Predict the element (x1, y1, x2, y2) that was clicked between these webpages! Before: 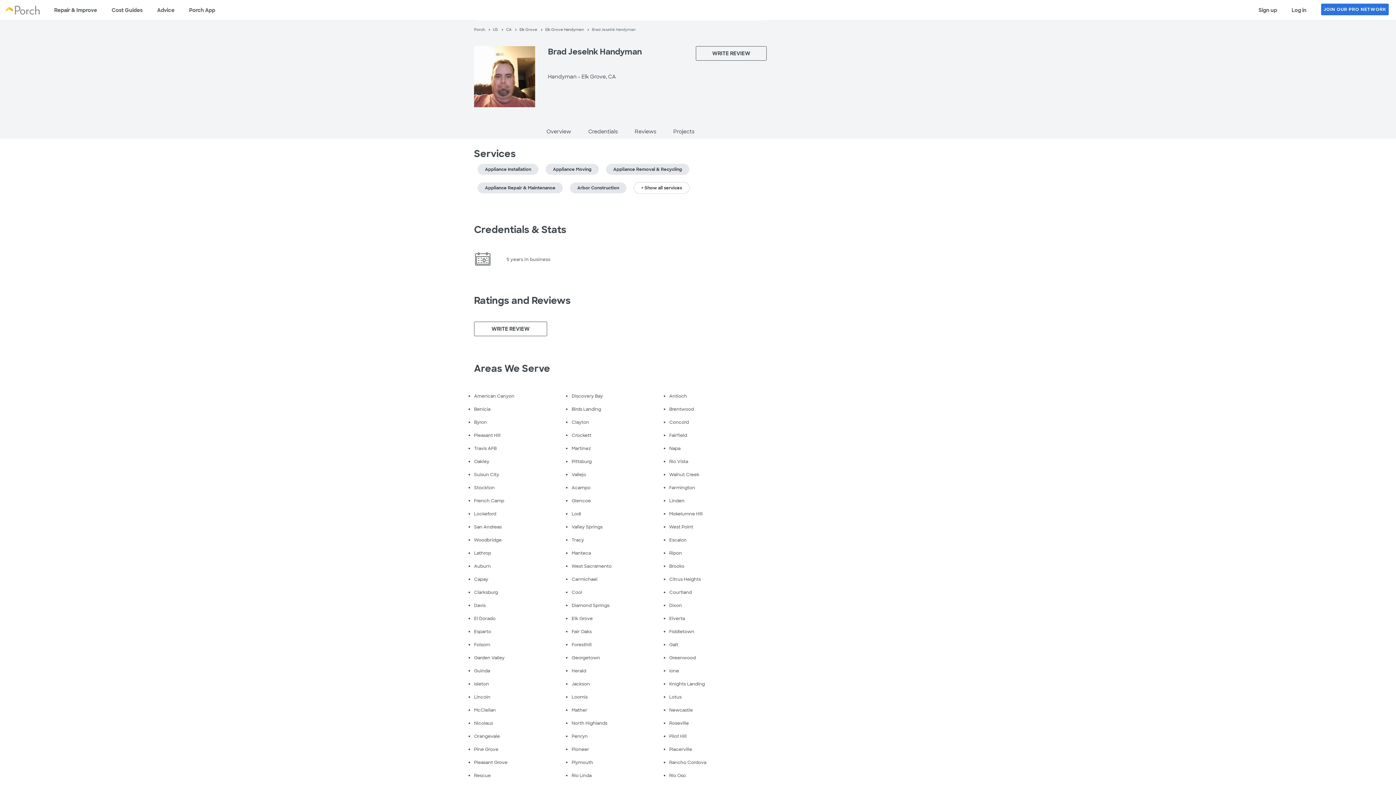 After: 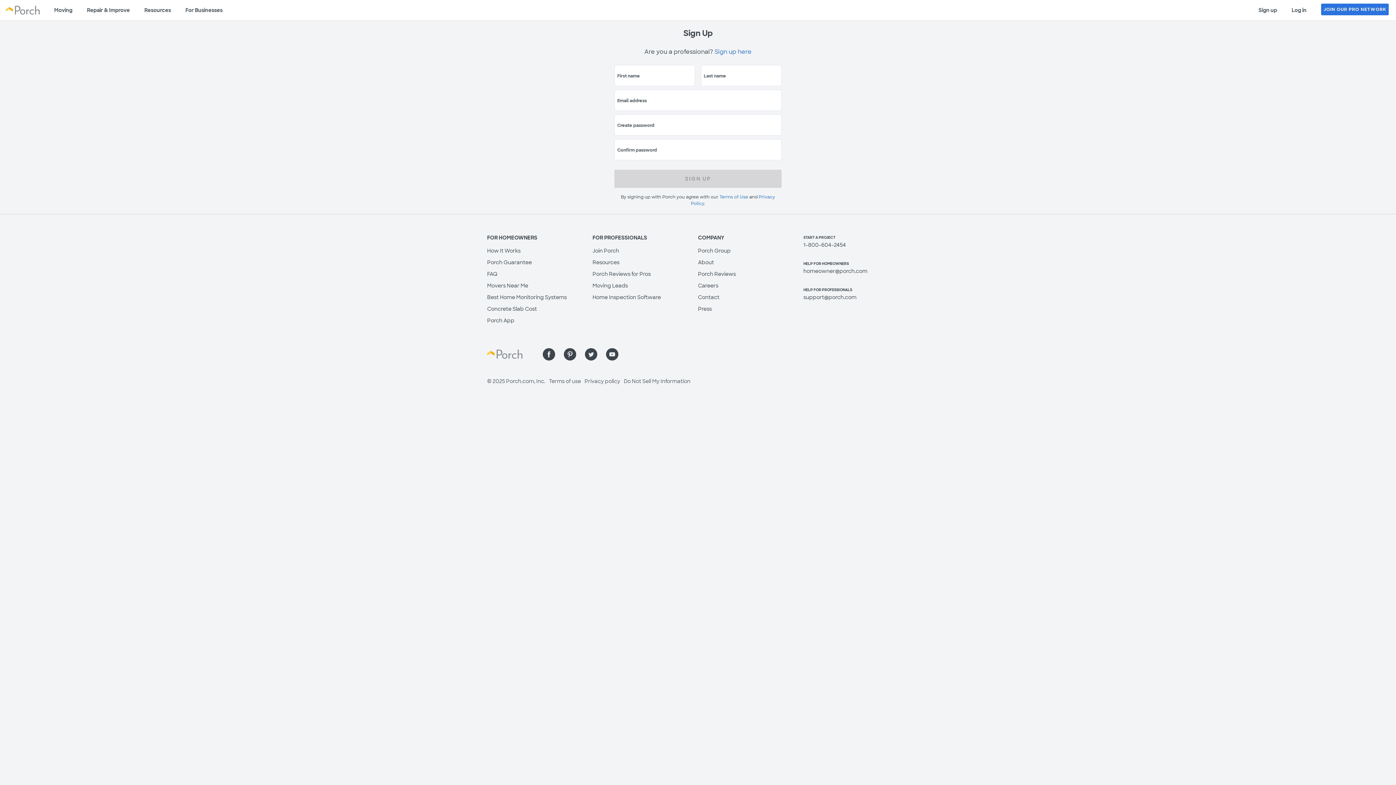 Action: bbox: (1251, 0, 1284, 20) label: Sign up